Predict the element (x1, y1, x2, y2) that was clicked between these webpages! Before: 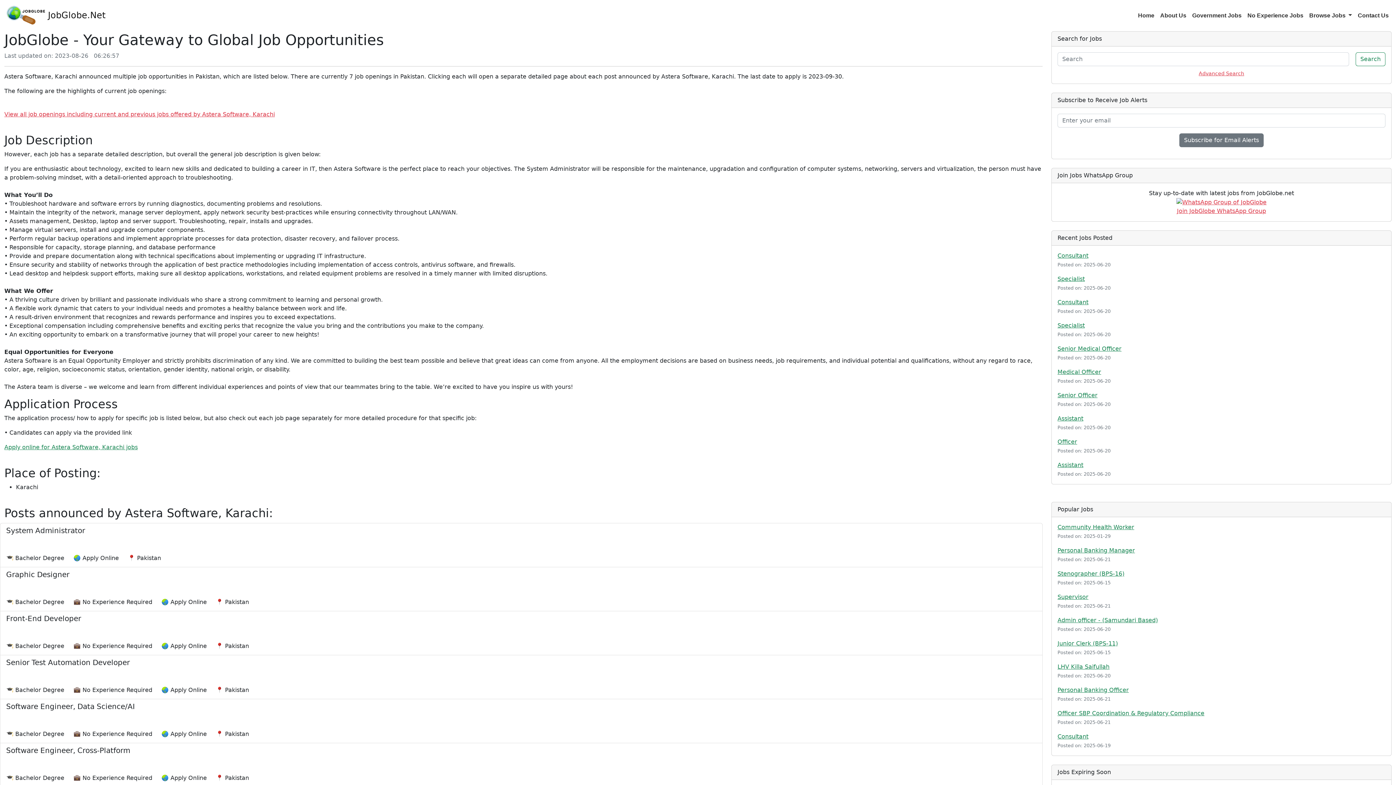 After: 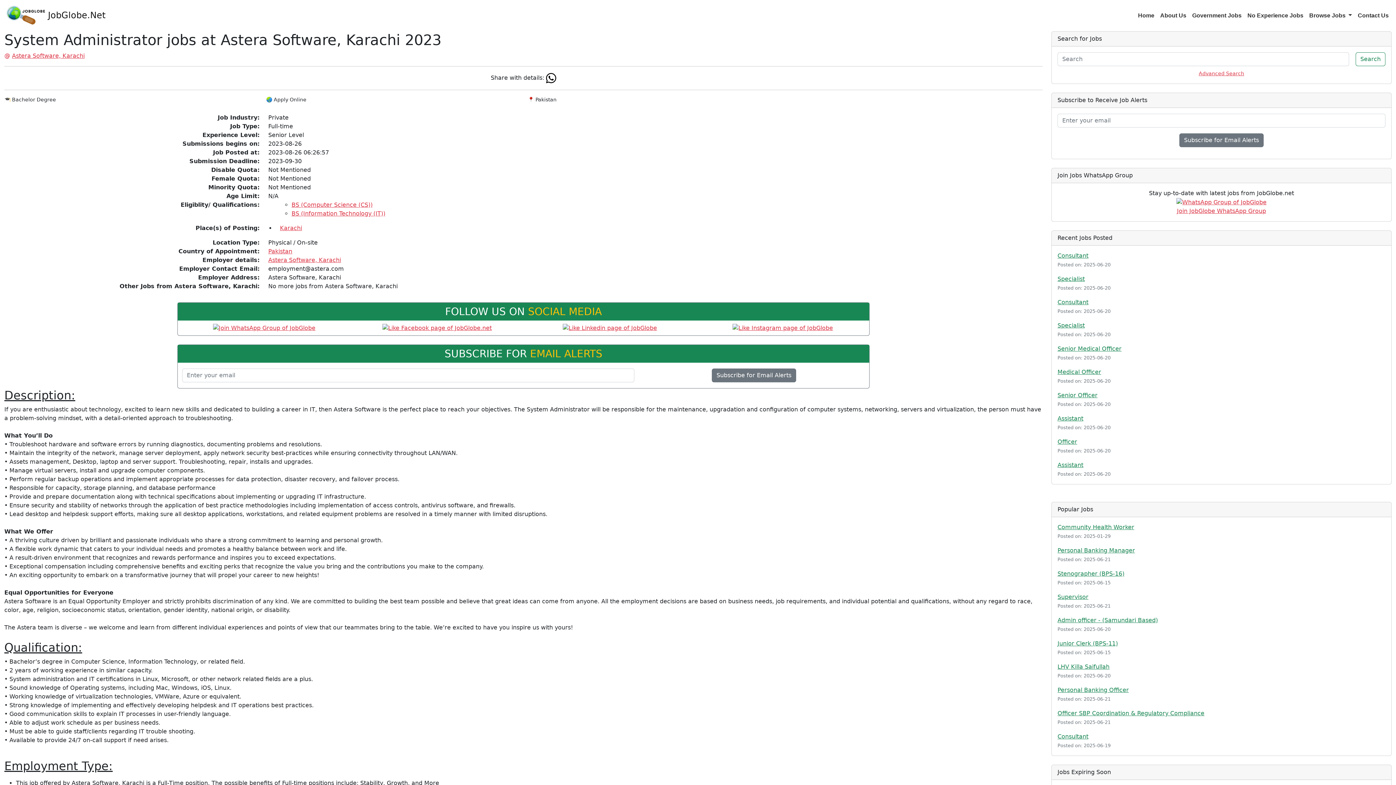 Action: label: System Administrator bbox: (6, 526, 85, 535)